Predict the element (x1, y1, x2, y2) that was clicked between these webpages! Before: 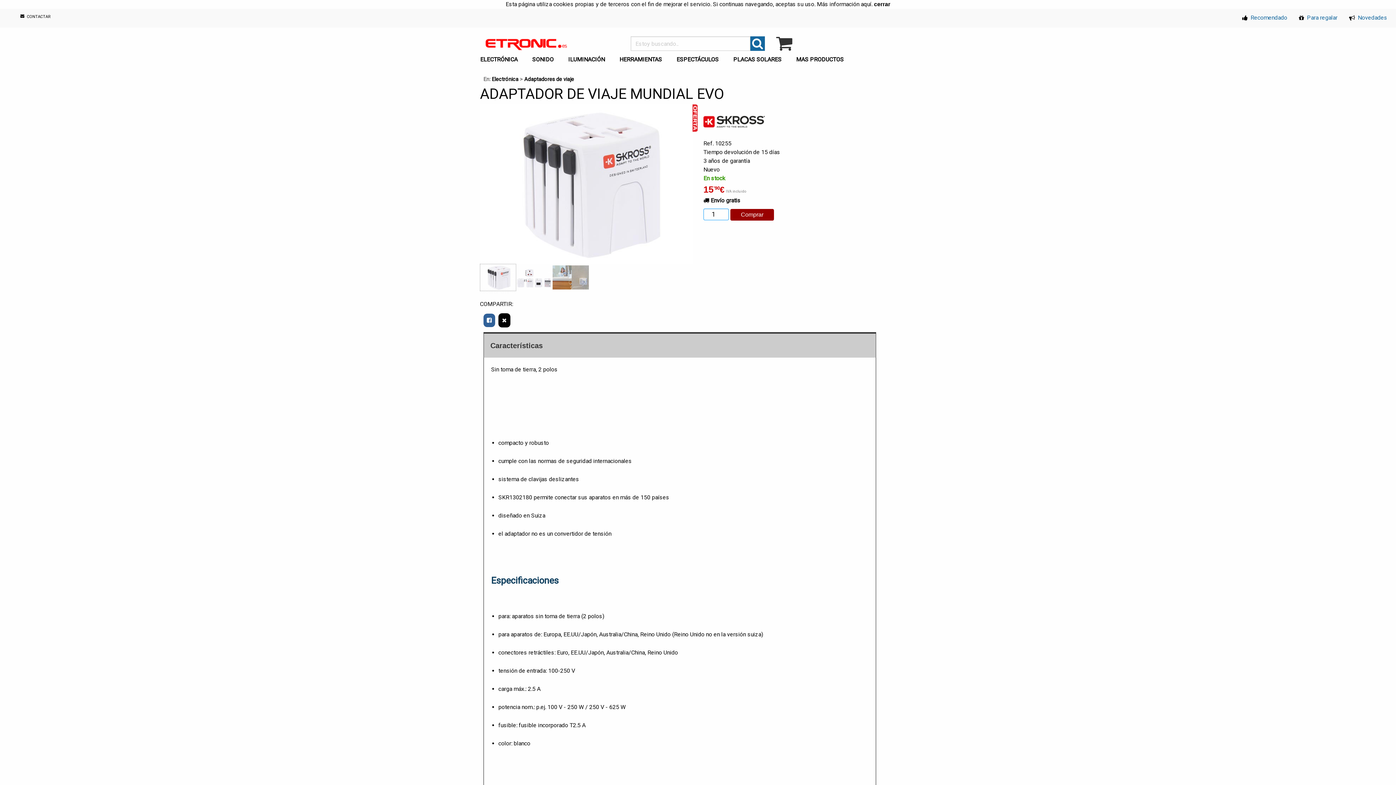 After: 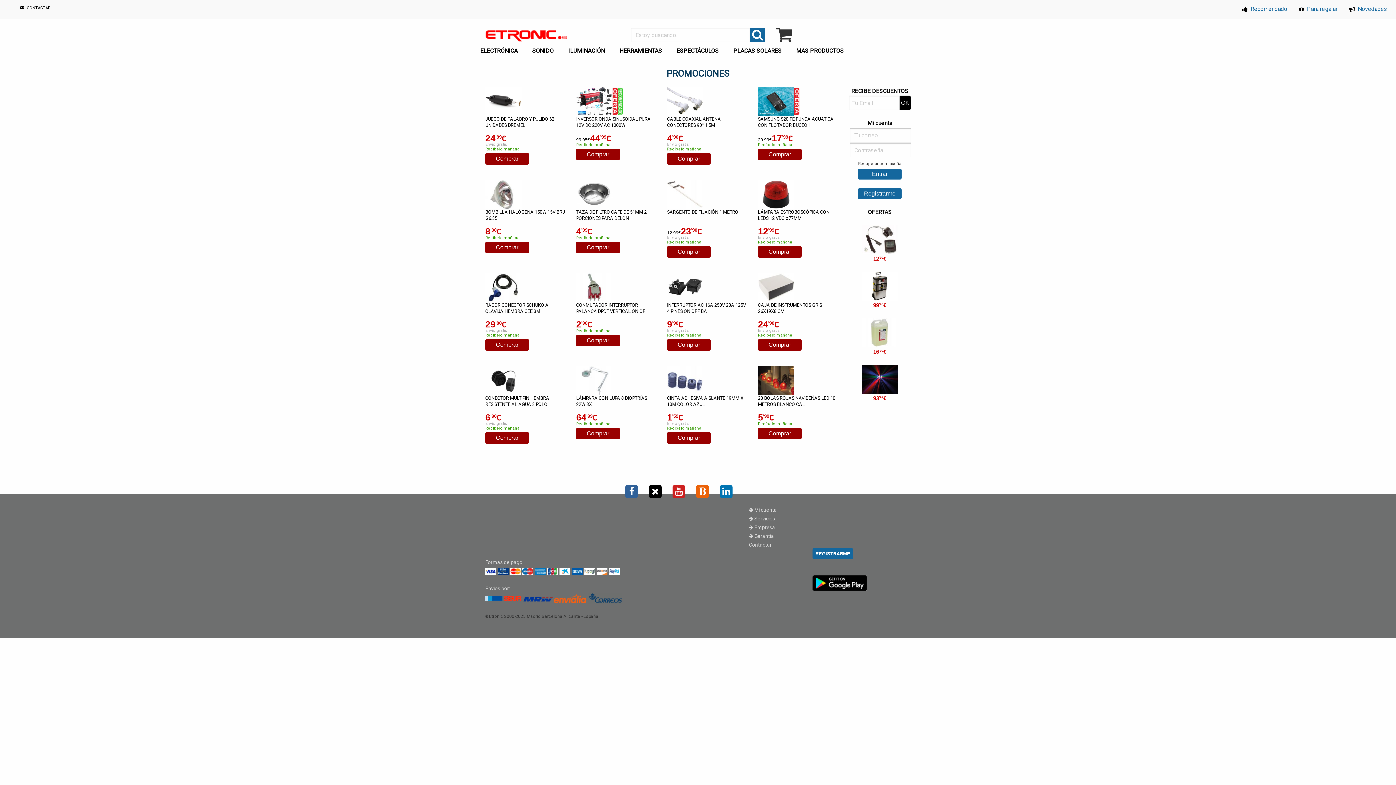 Action: label: MAS PRODUCTOS bbox: (790, 55, 852, 63)